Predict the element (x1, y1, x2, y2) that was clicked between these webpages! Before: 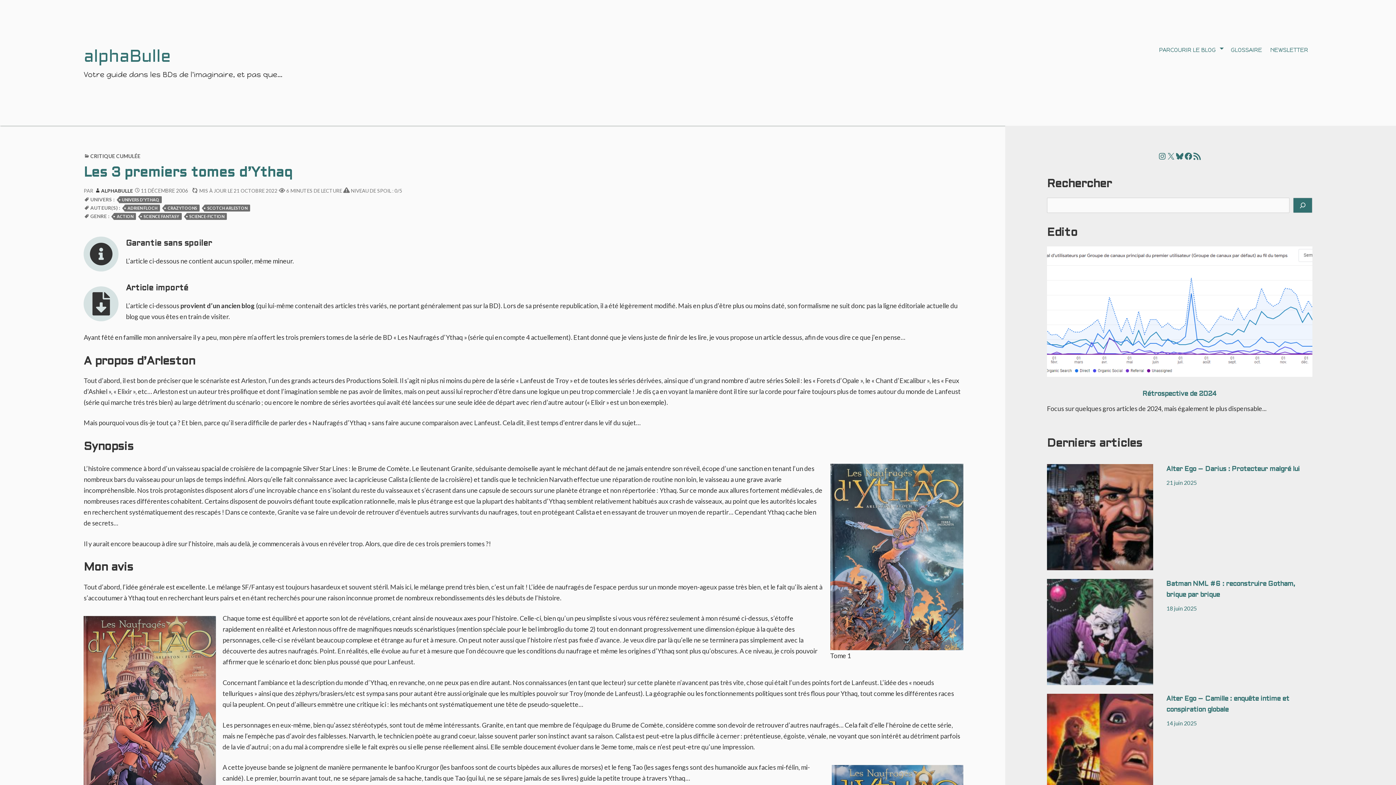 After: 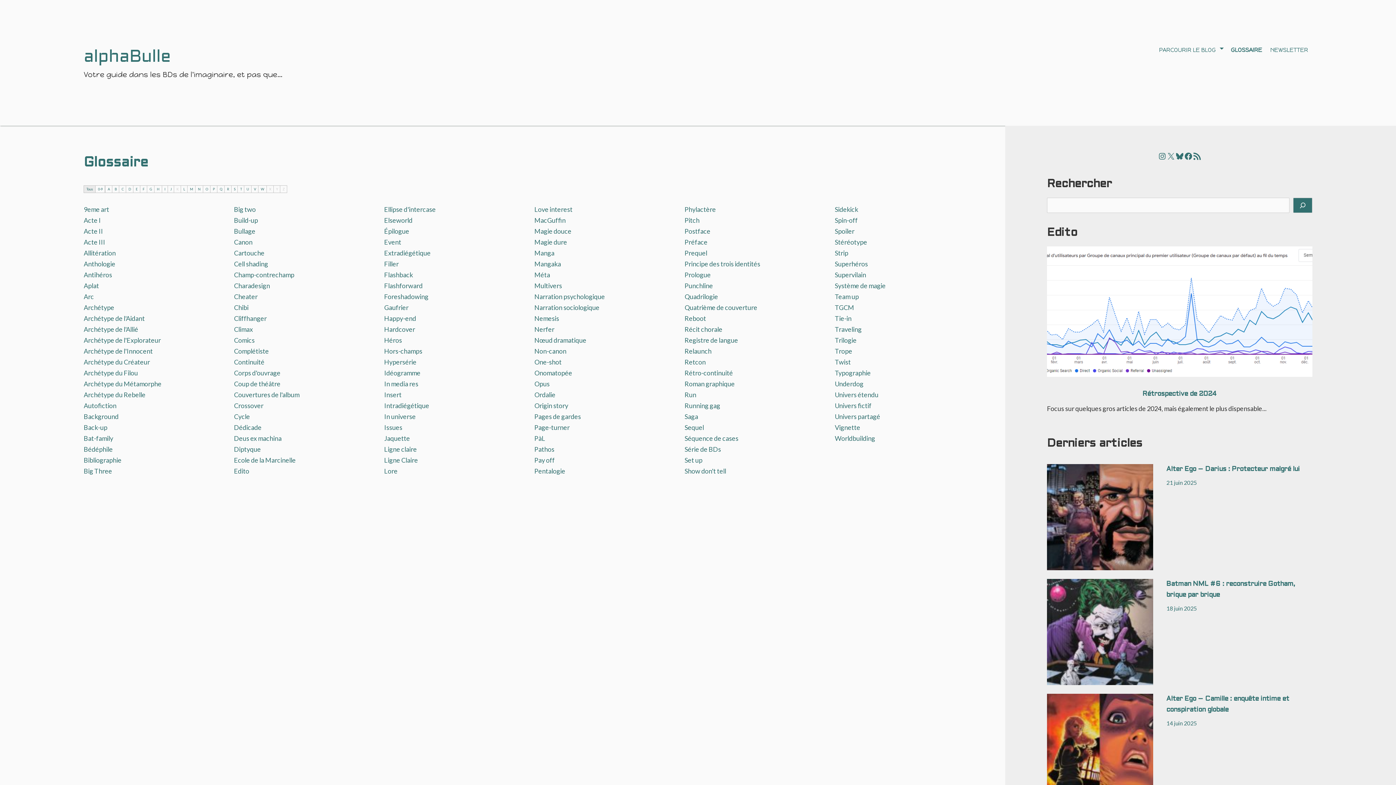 Action: bbox: (1227, 41, 1266, 57) label: GLOSSAIRE